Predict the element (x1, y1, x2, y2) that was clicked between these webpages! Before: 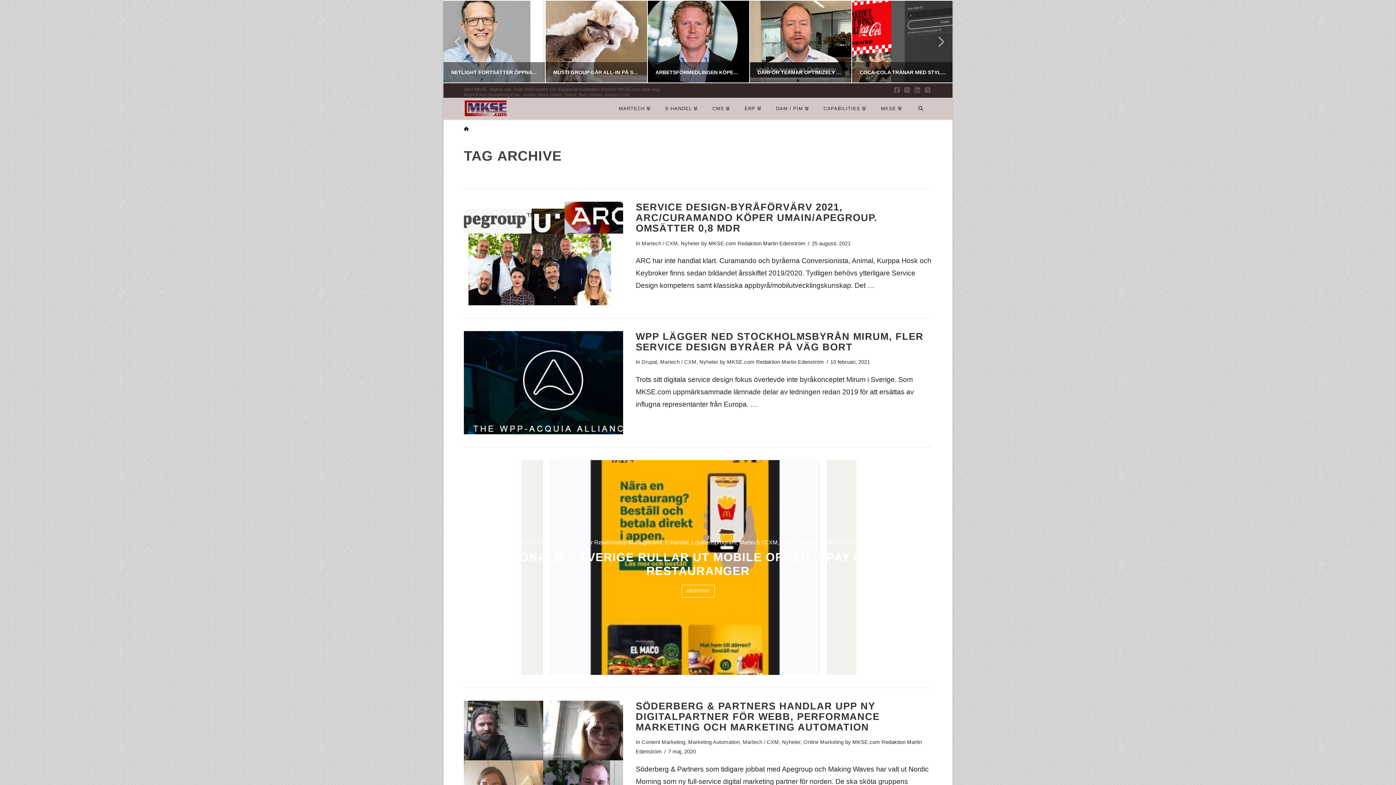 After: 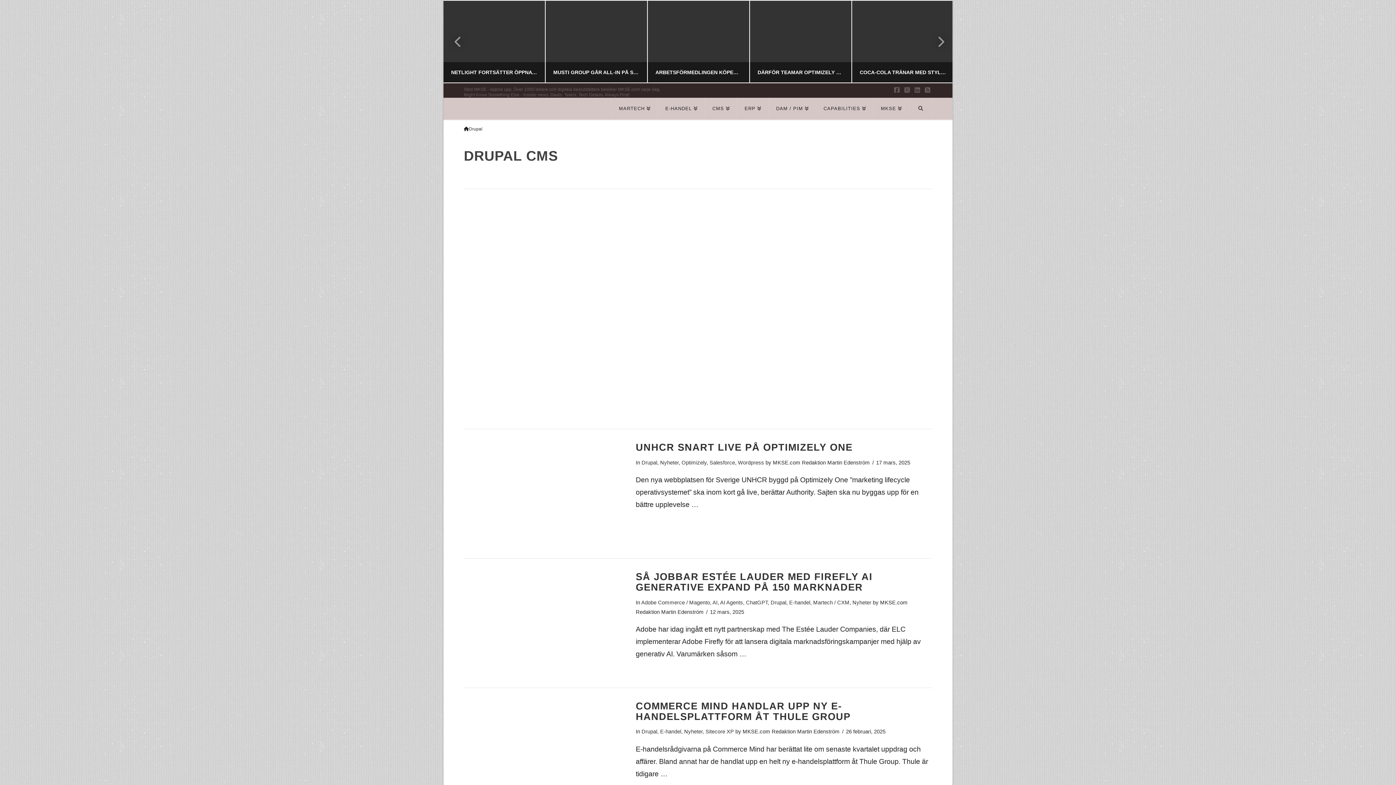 Action: label: Drupal bbox: (641, 359, 657, 365)